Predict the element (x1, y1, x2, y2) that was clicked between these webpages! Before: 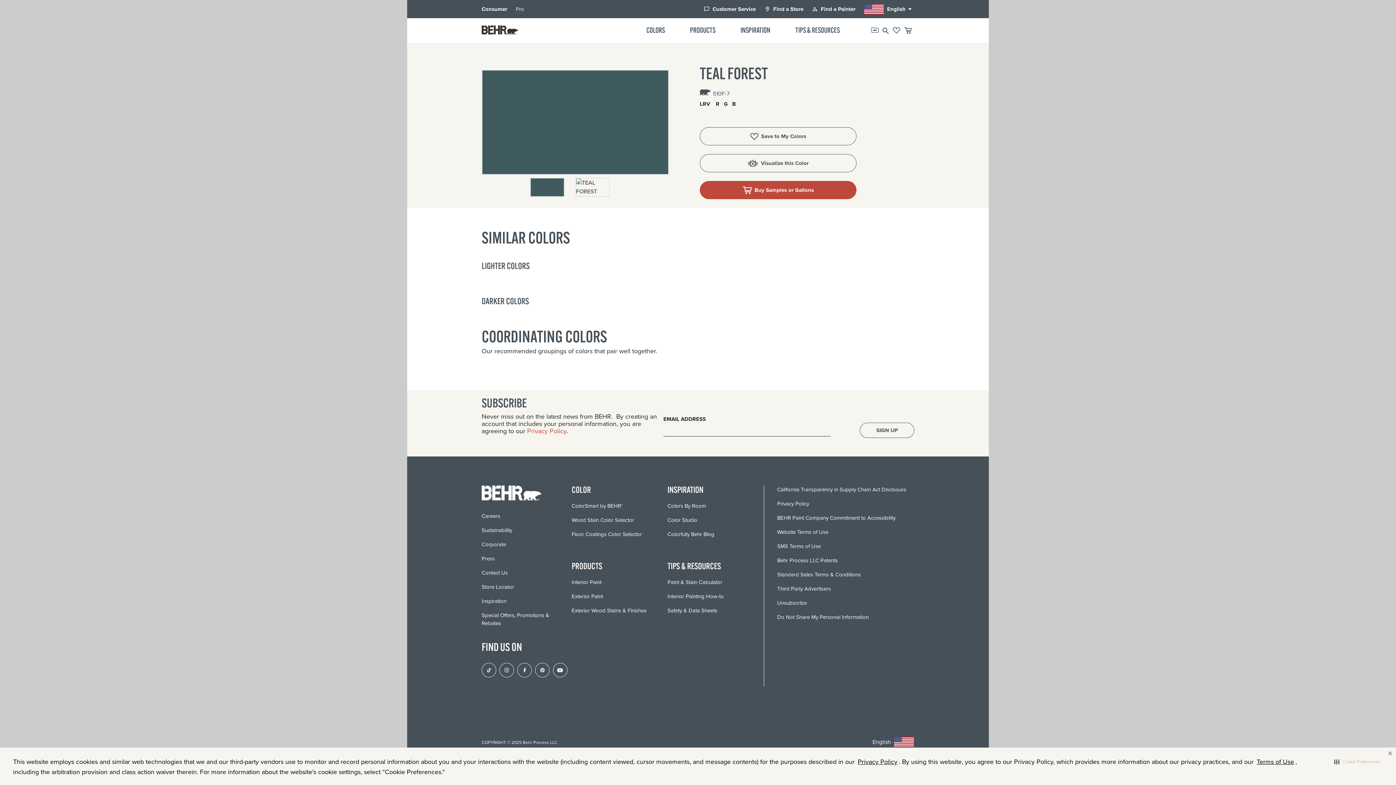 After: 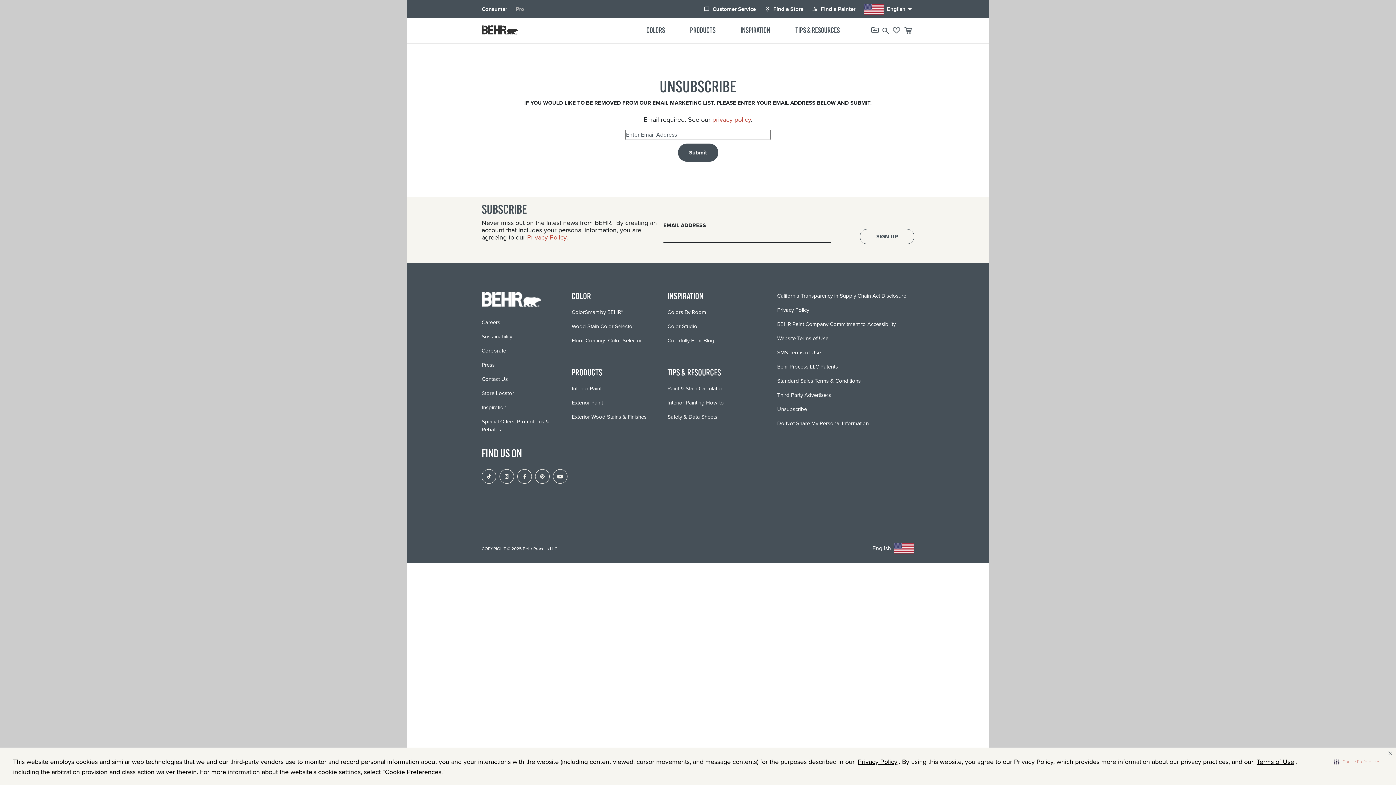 Action: bbox: (777, 599, 807, 607) label: Unsubscribe